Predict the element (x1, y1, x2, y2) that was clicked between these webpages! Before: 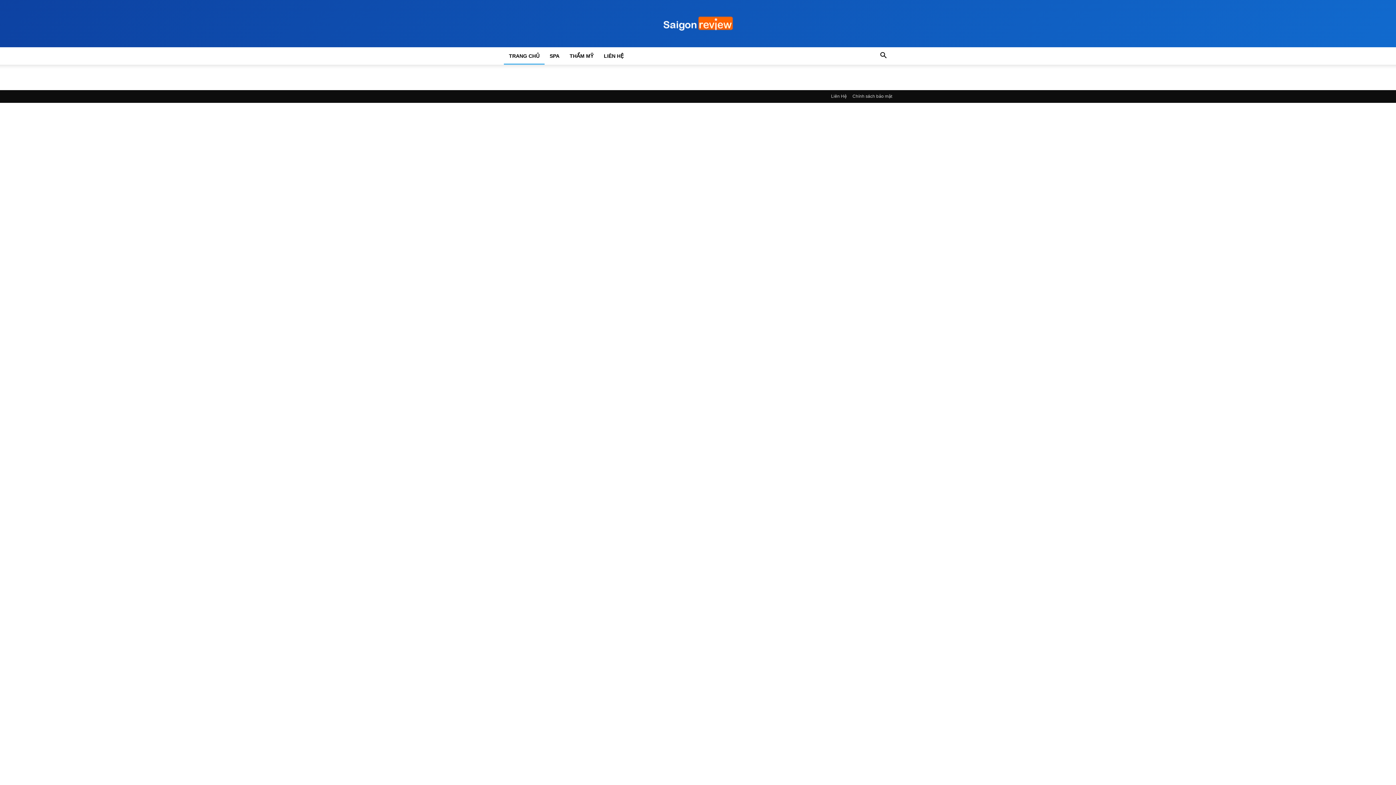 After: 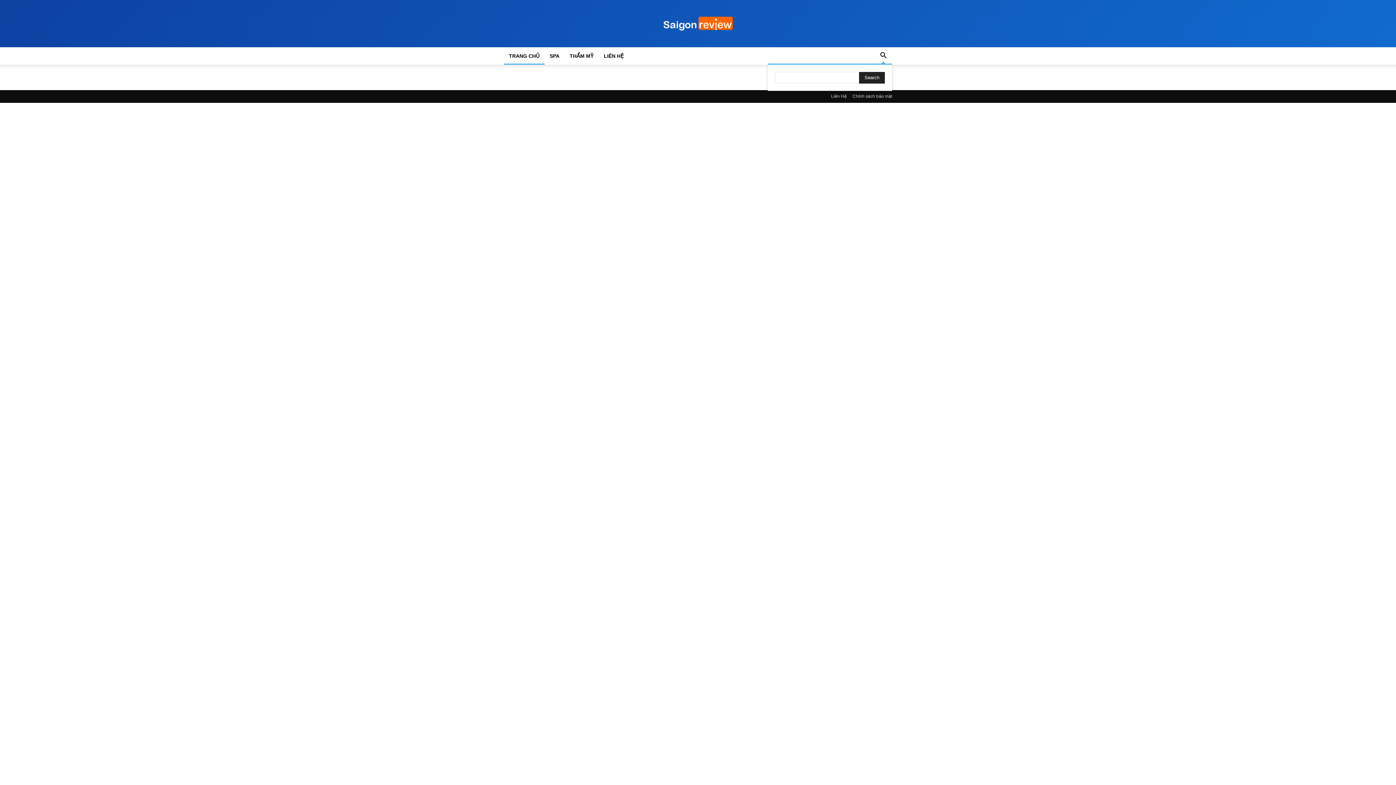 Action: bbox: (874, 53, 892, 59)